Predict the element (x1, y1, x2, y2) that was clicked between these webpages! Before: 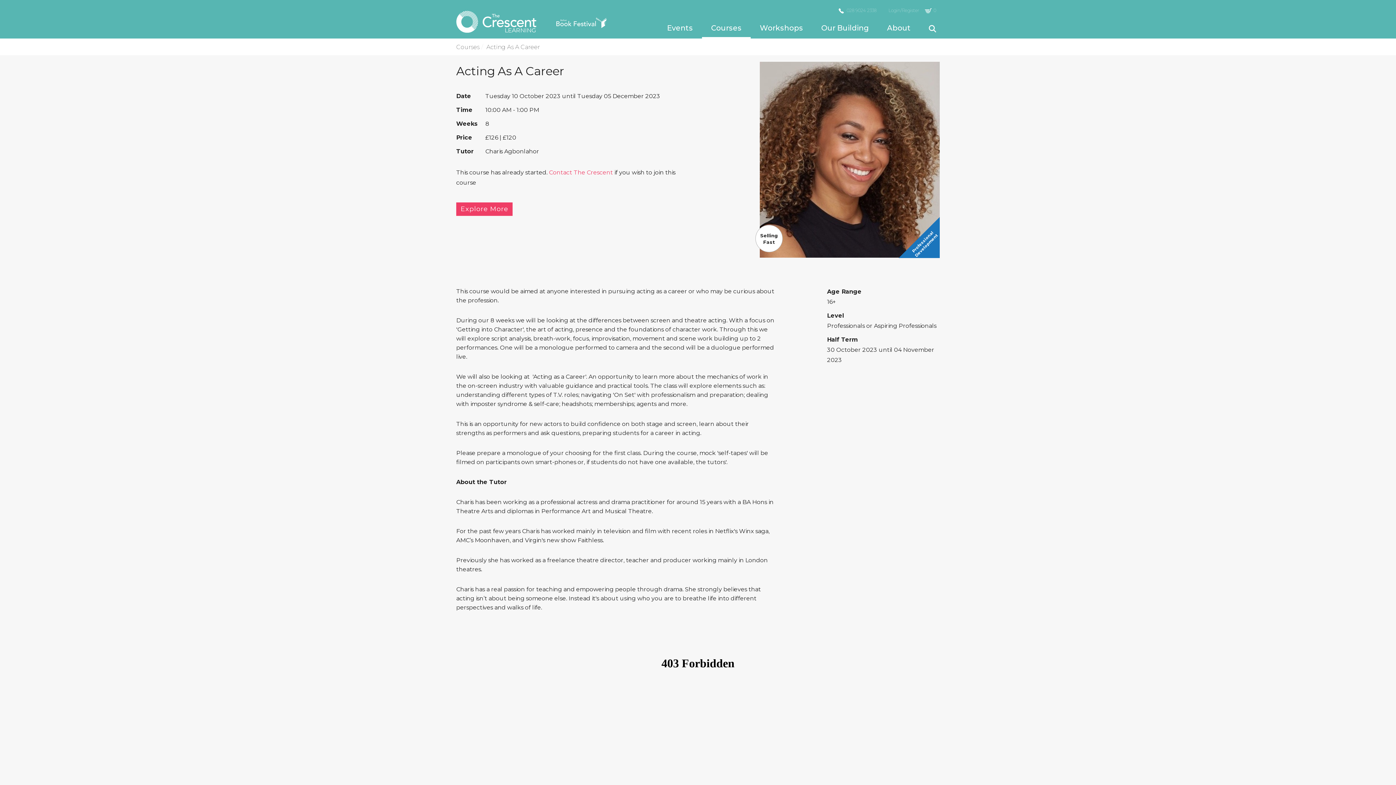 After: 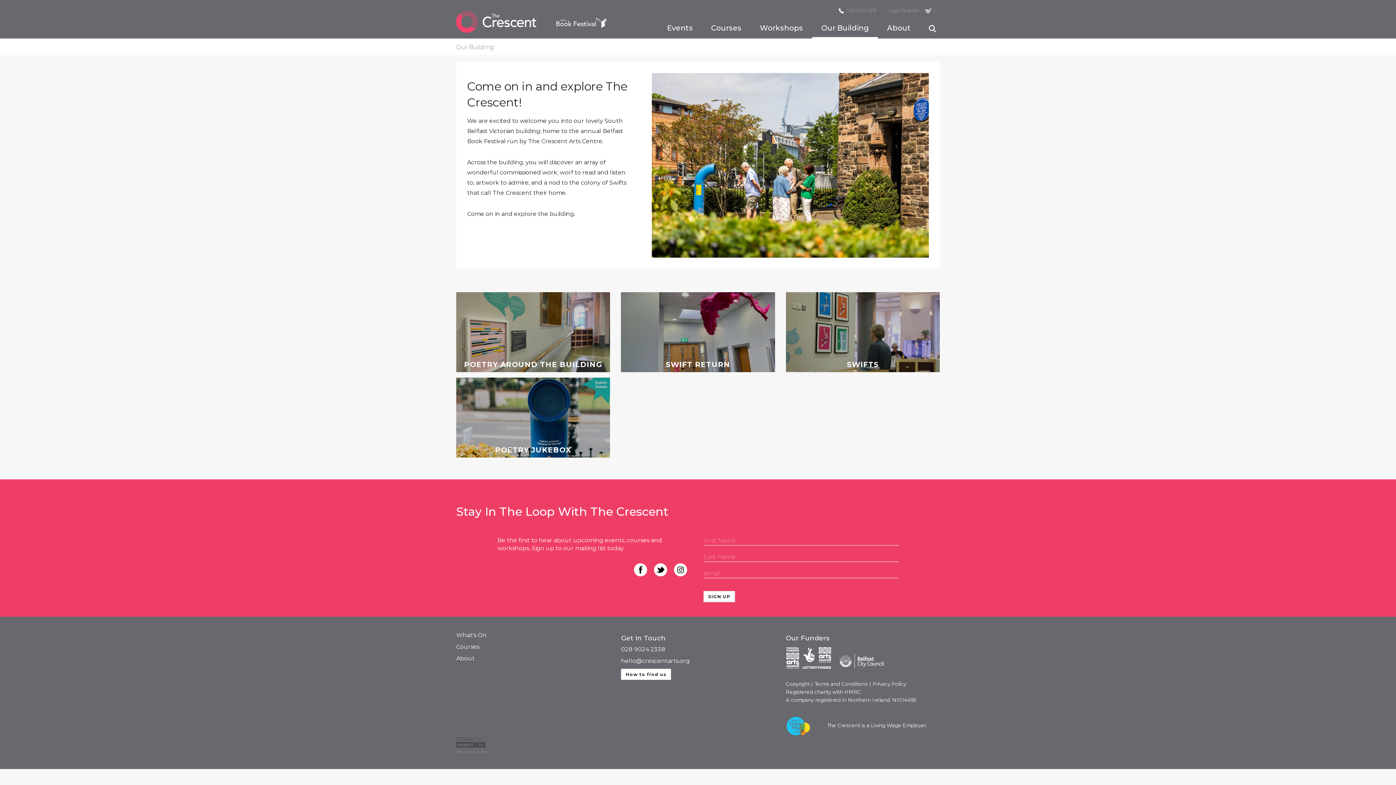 Action: label: Our Building bbox: (812, 24, 878, 38)